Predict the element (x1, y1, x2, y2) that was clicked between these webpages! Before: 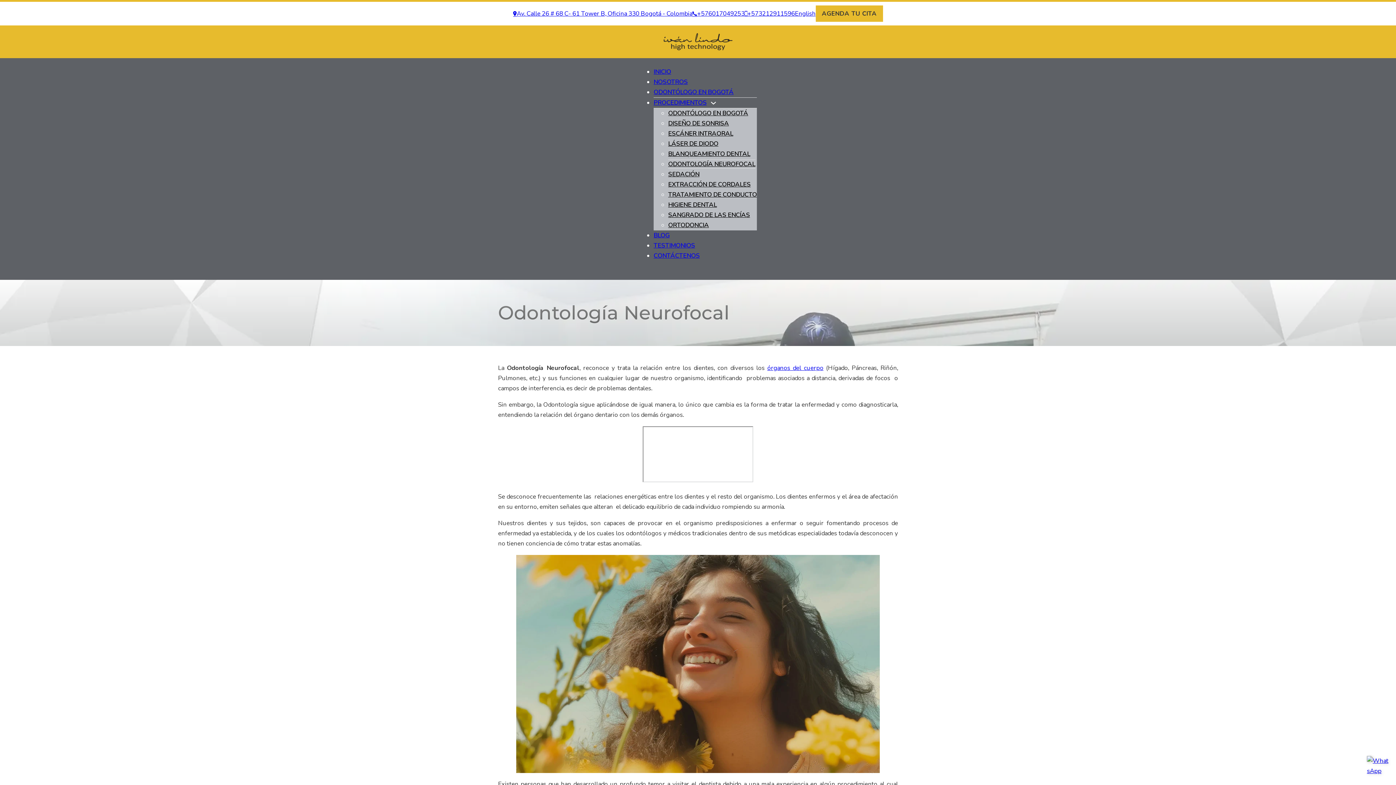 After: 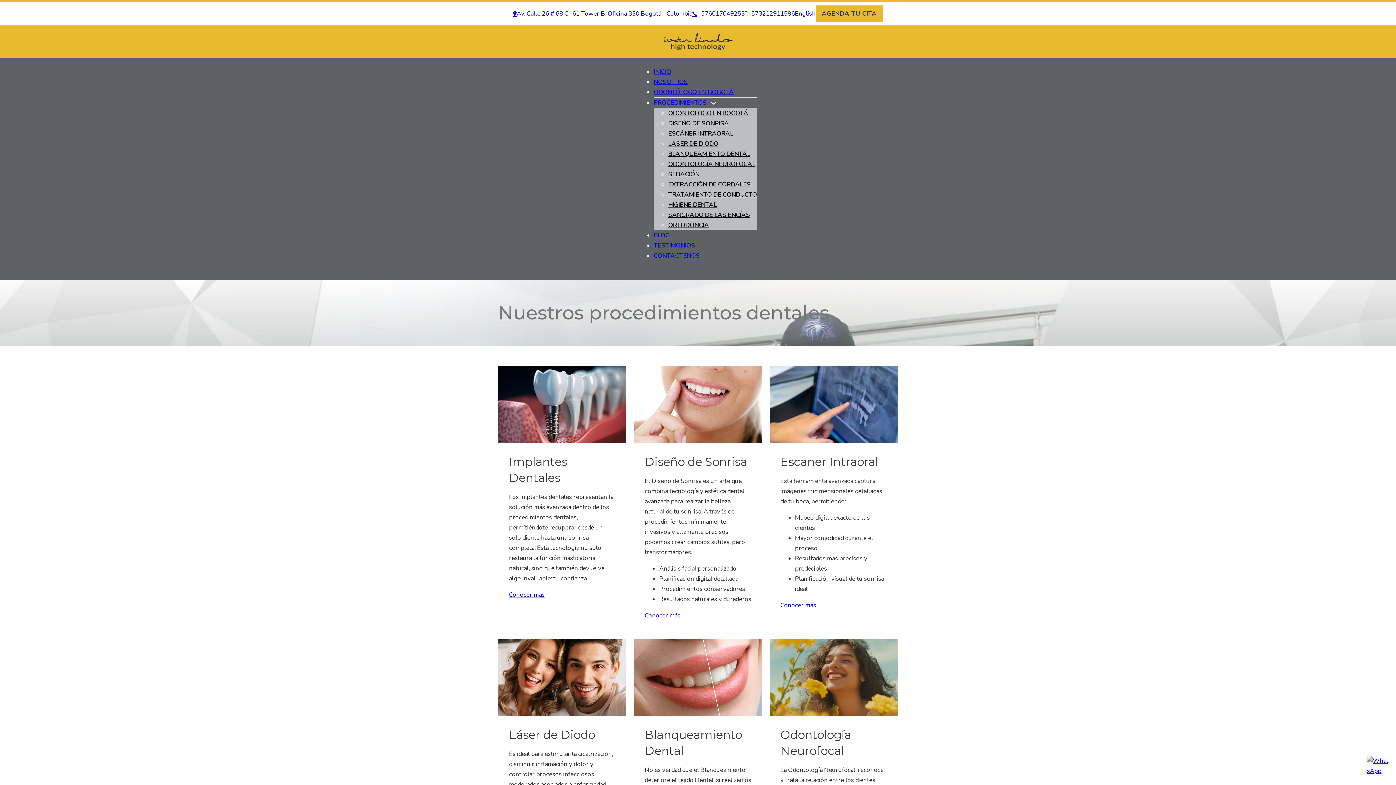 Action: label: PROCEDIMIENTOS bbox: (653, 97, 706, 108)